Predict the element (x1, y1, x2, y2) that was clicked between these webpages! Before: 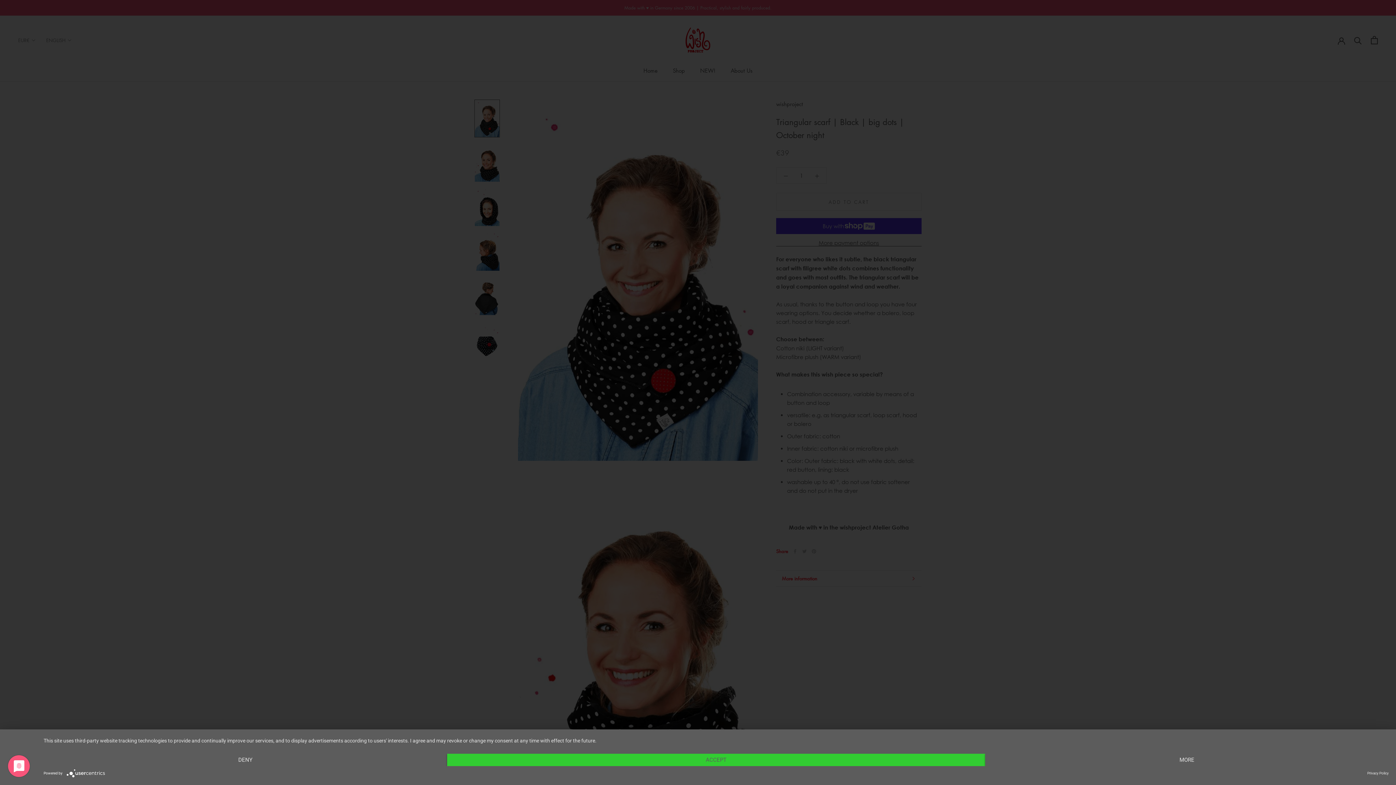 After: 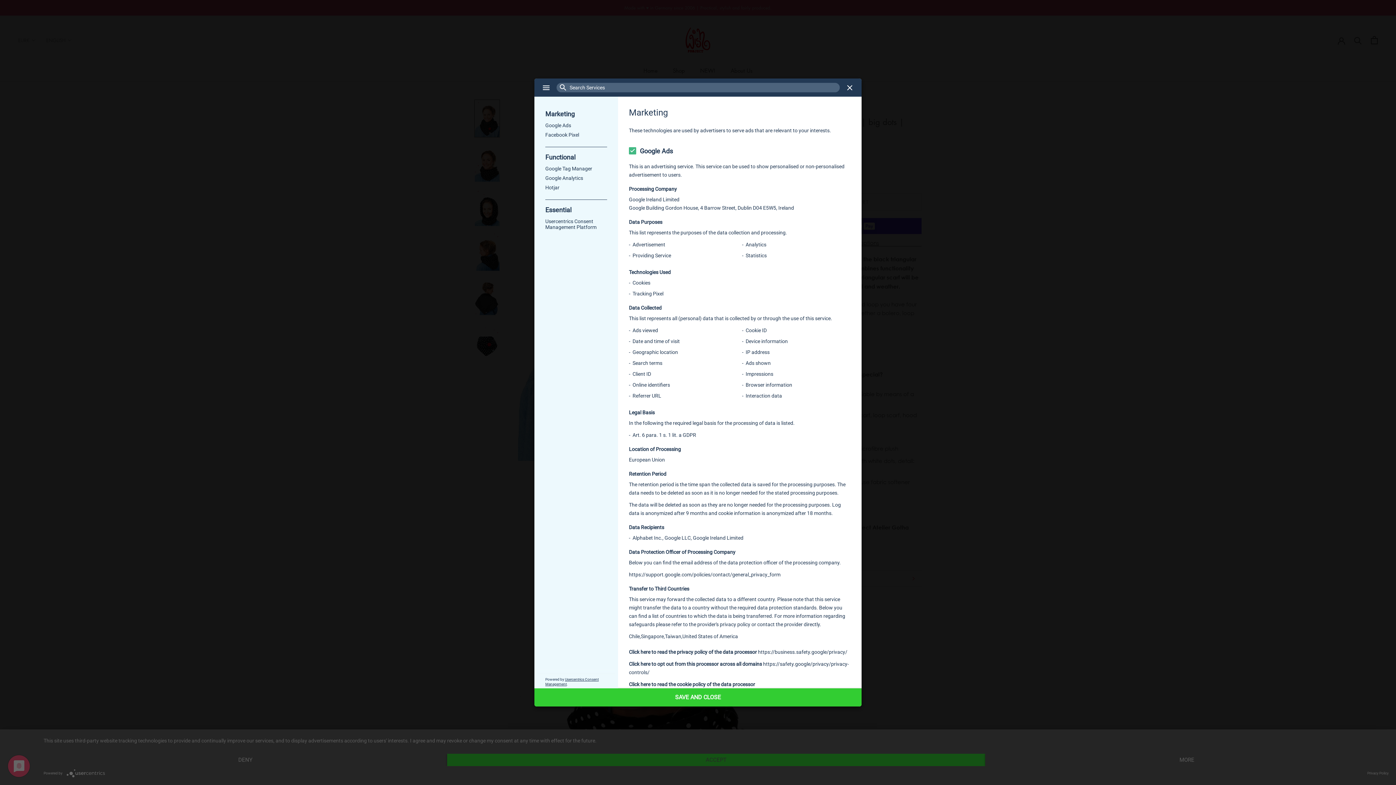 Action: label: MORE bbox: (985, 754, 1389, 766)